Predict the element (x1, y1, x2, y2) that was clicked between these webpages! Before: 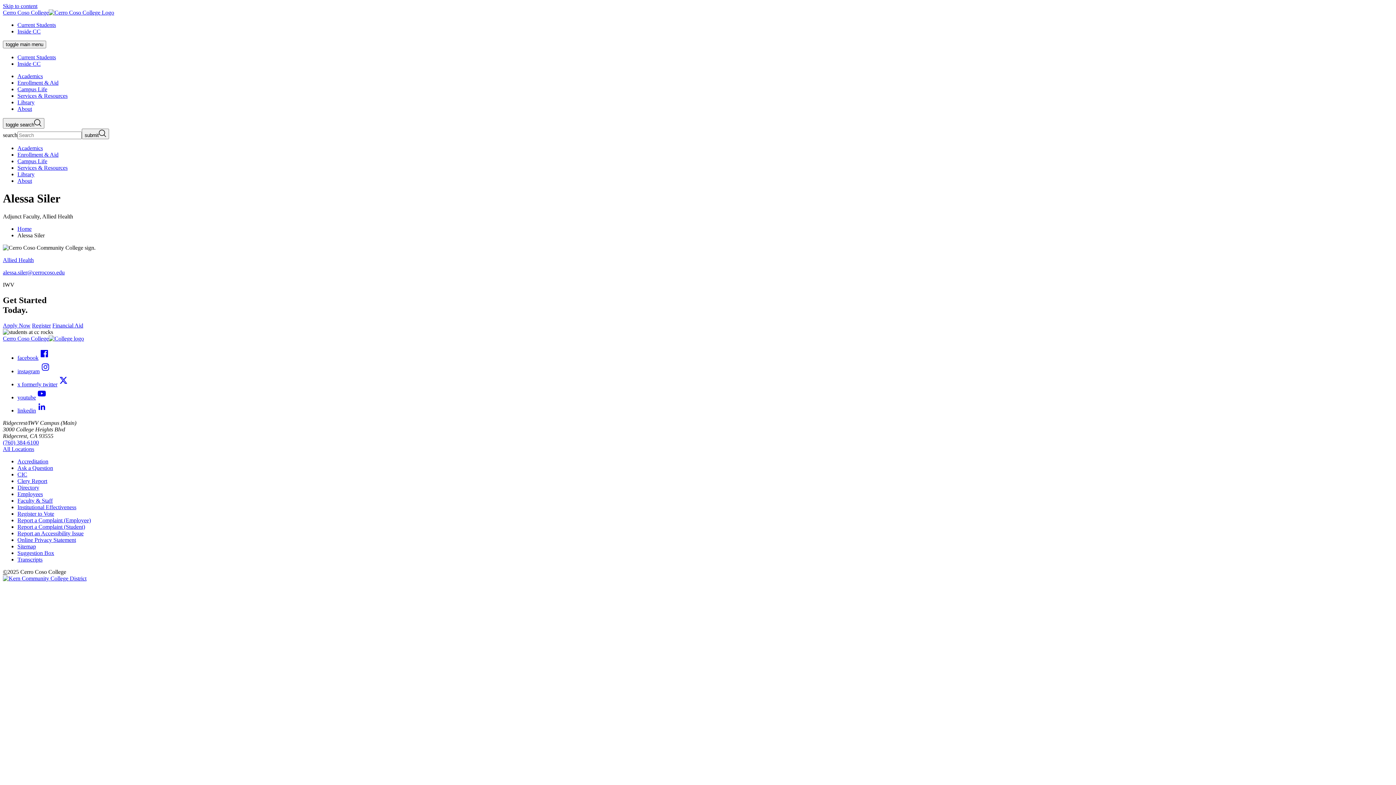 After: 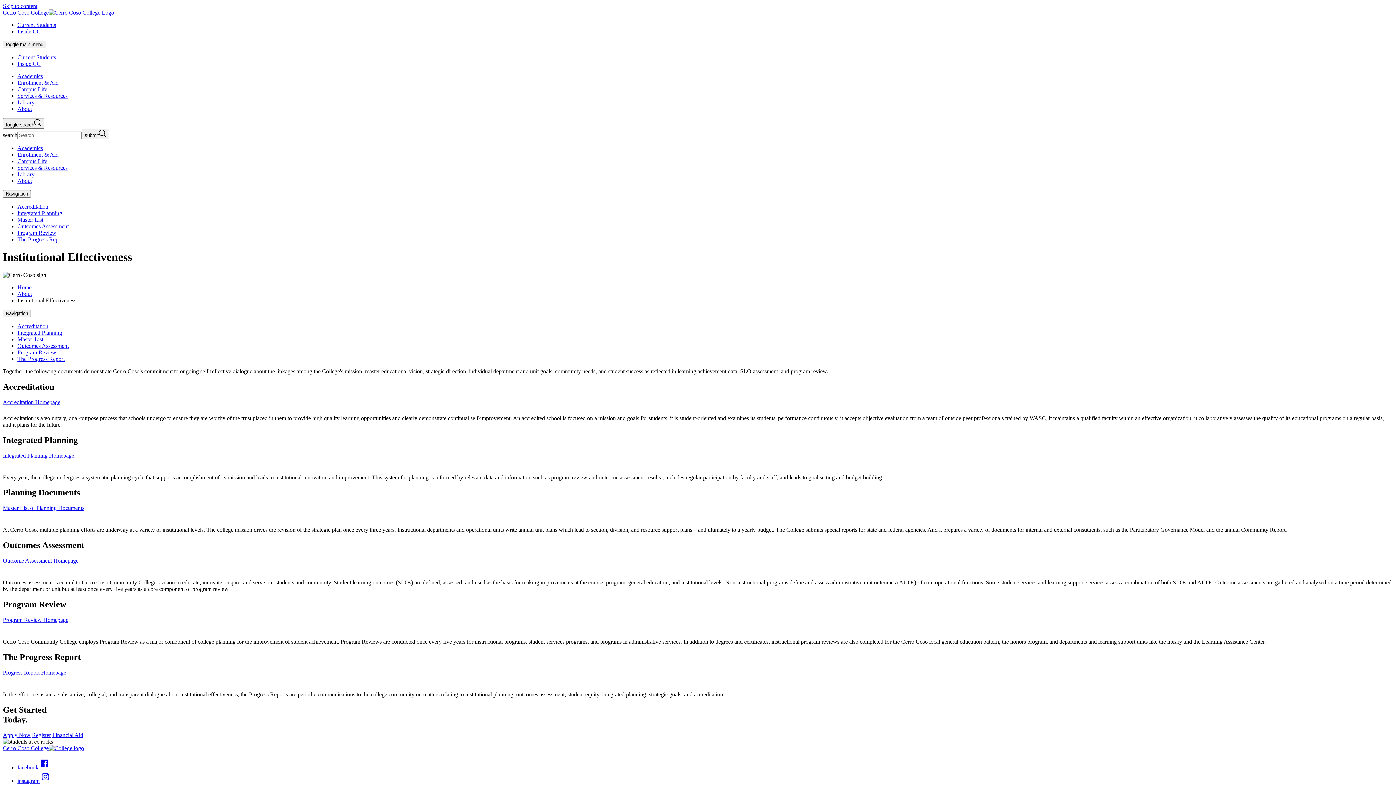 Action: label: Institutional Effectiveness bbox: (17, 504, 76, 510)